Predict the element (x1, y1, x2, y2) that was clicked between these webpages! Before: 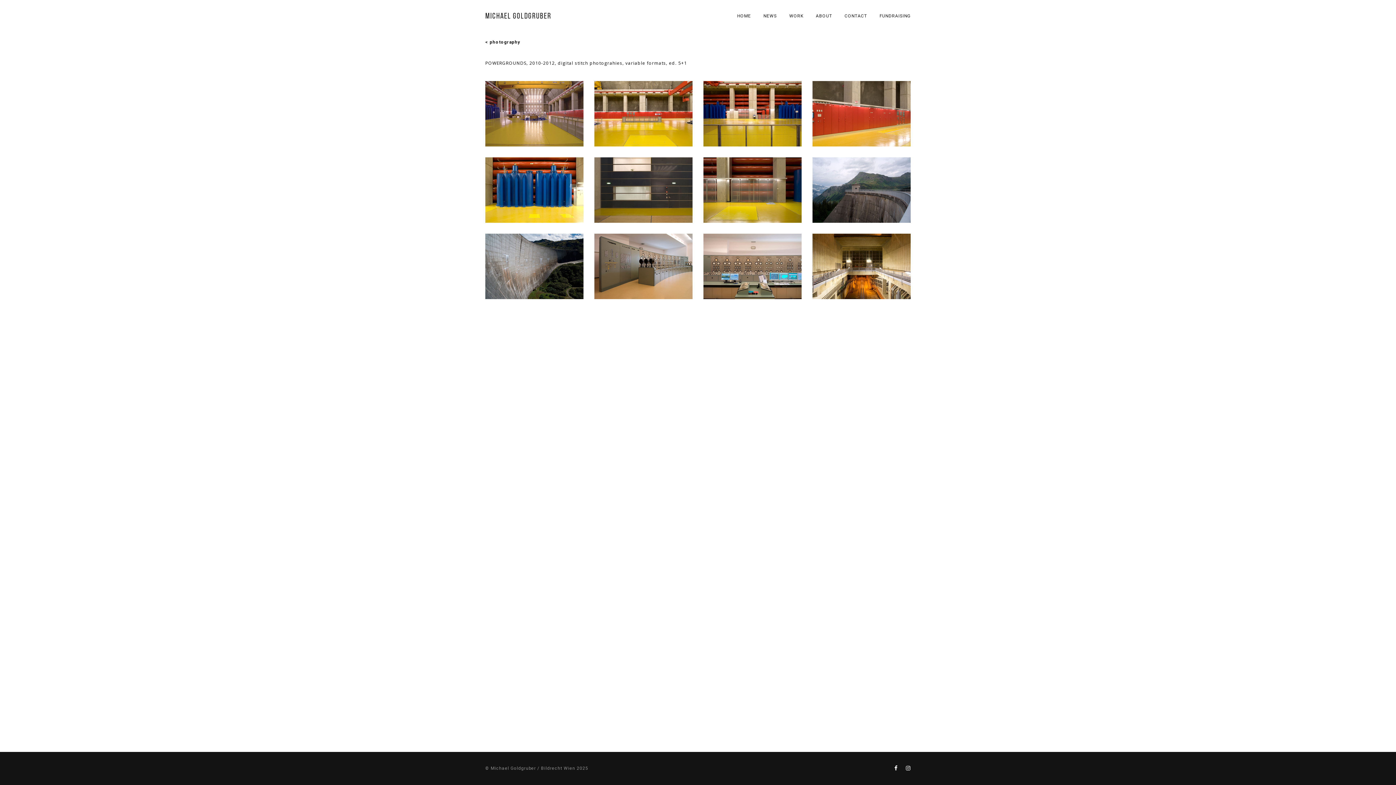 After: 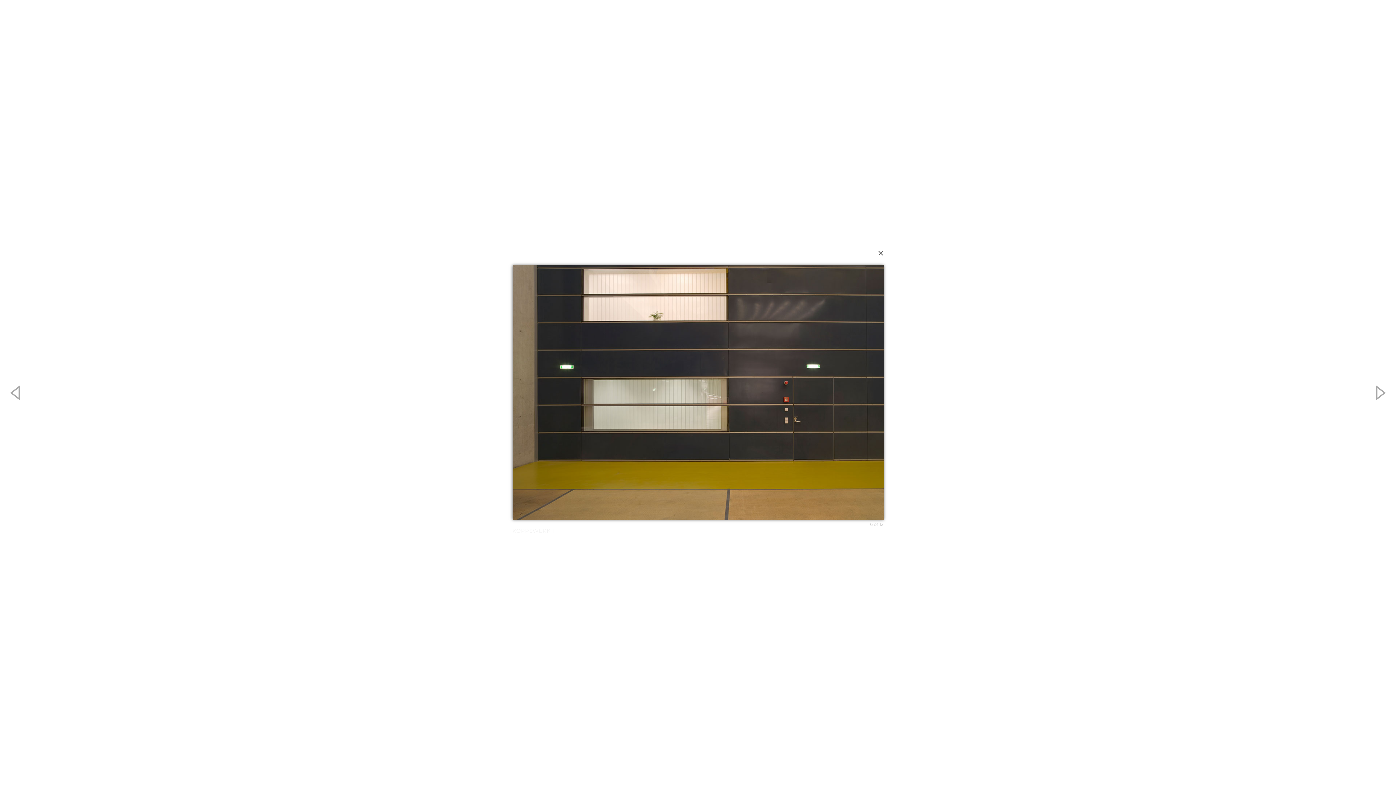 Action: label: KOPPSWERK II bbox: (594, 157, 692, 222)